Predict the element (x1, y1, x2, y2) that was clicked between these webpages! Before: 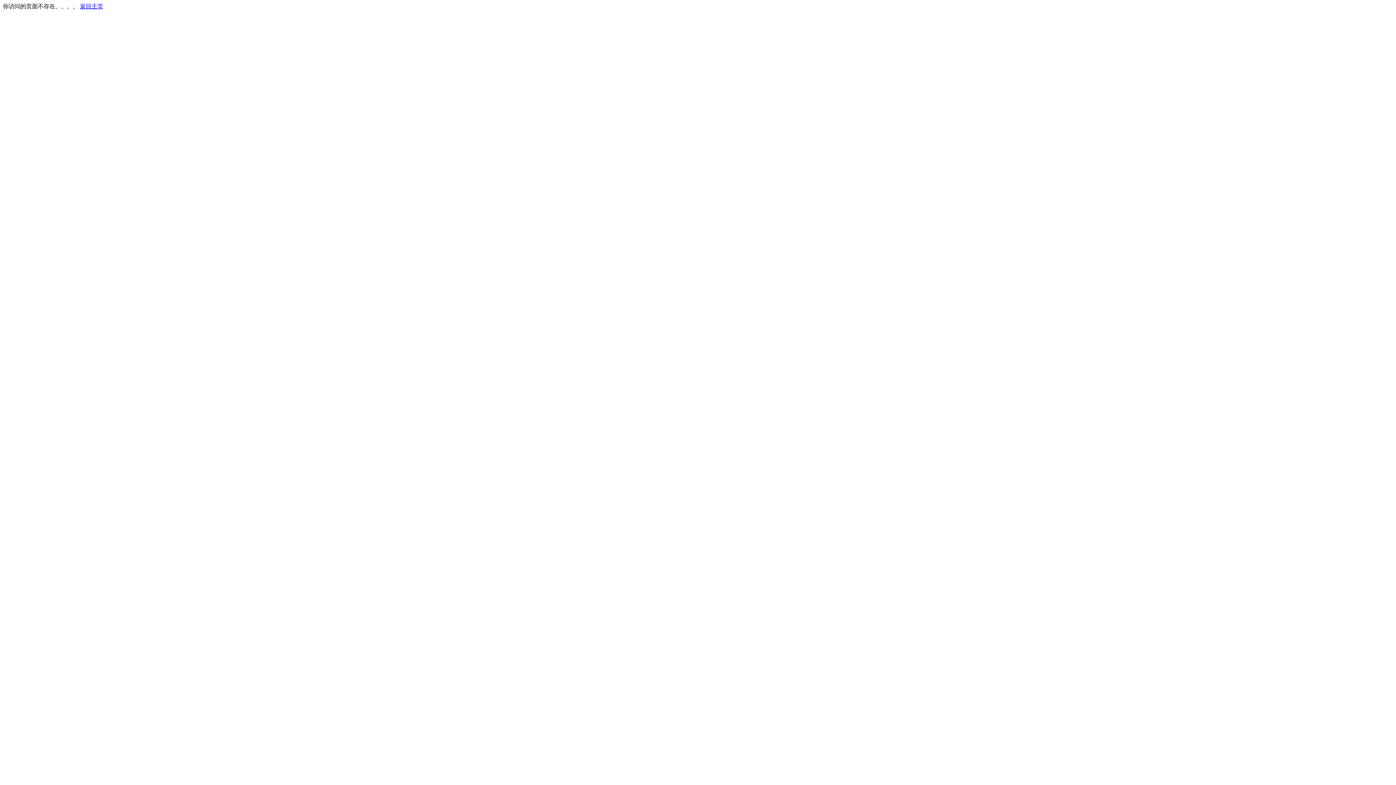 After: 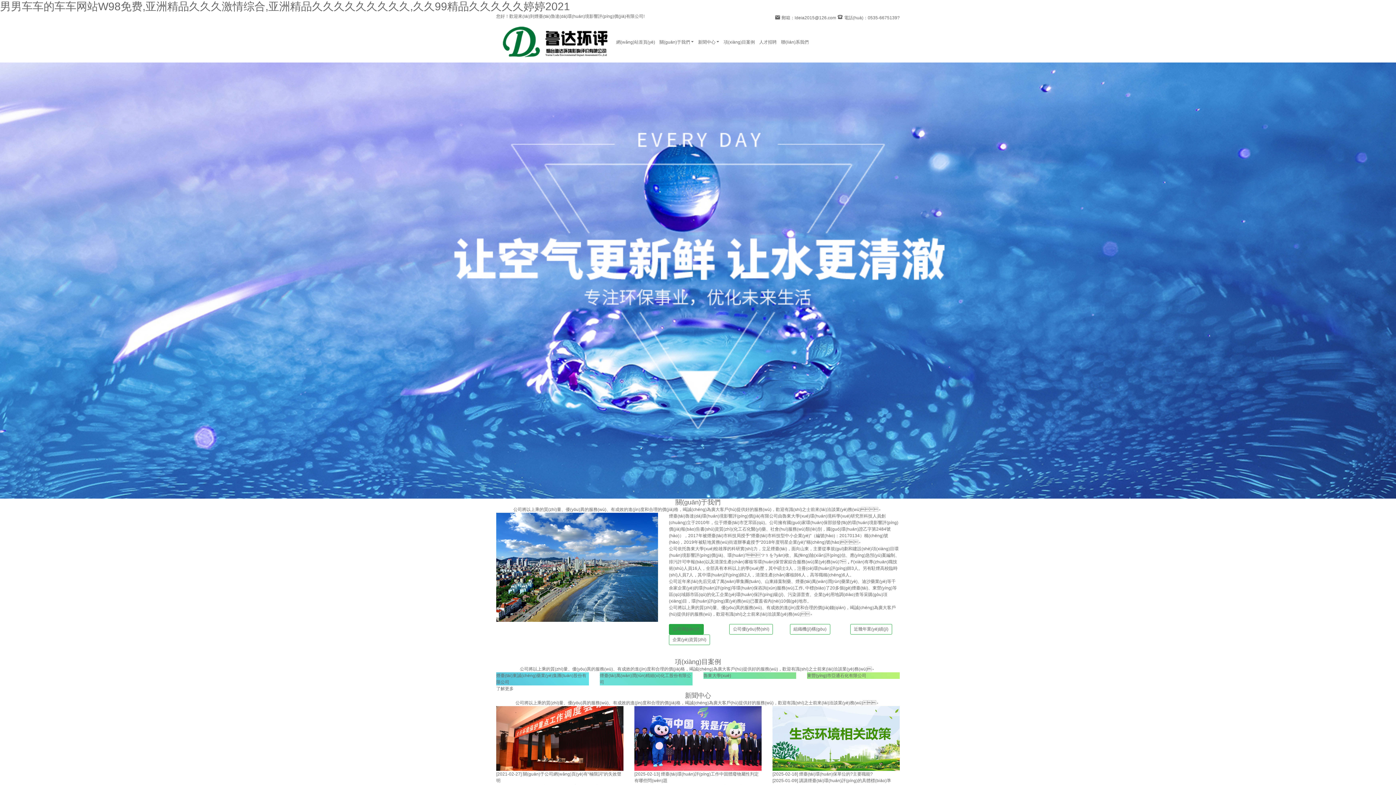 Action: label: 返回主页 bbox: (80, 3, 103, 9)